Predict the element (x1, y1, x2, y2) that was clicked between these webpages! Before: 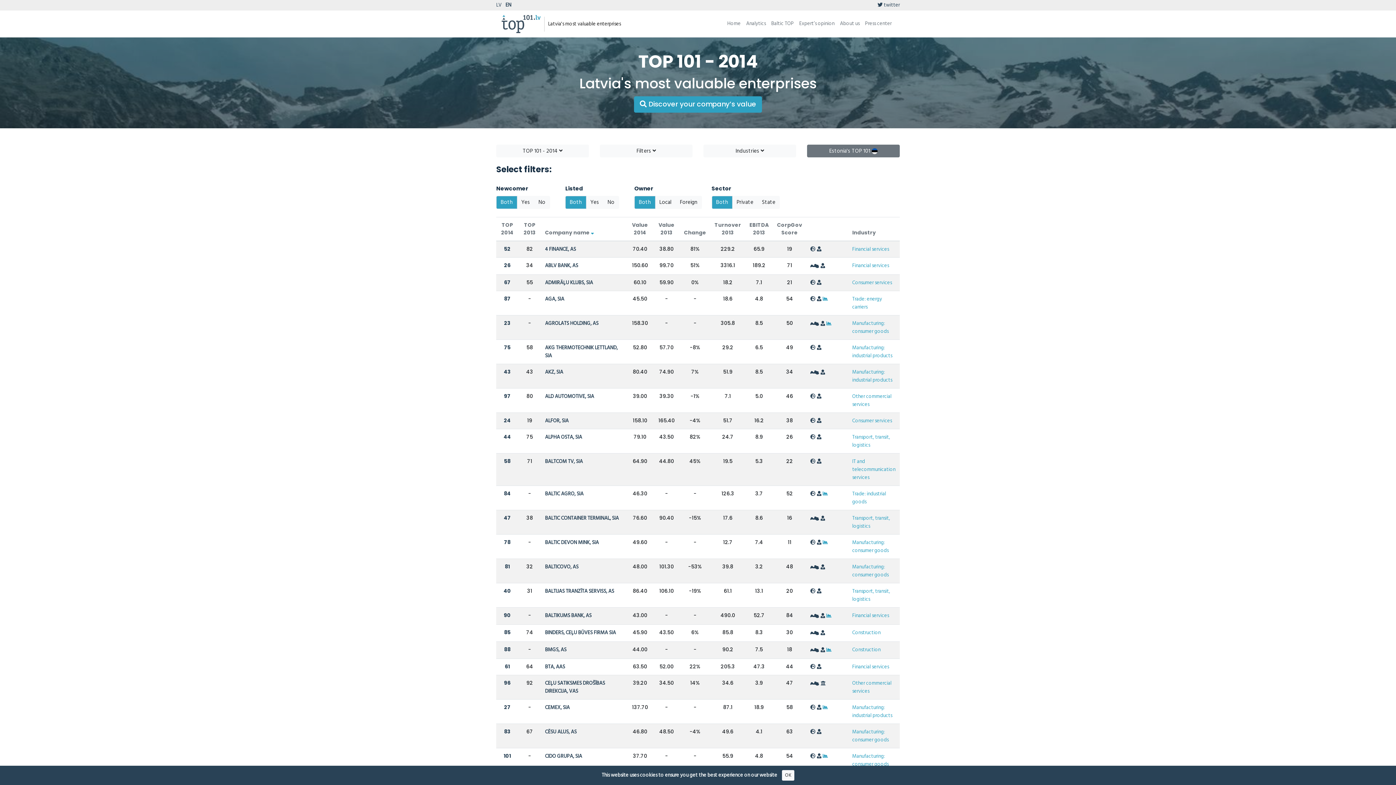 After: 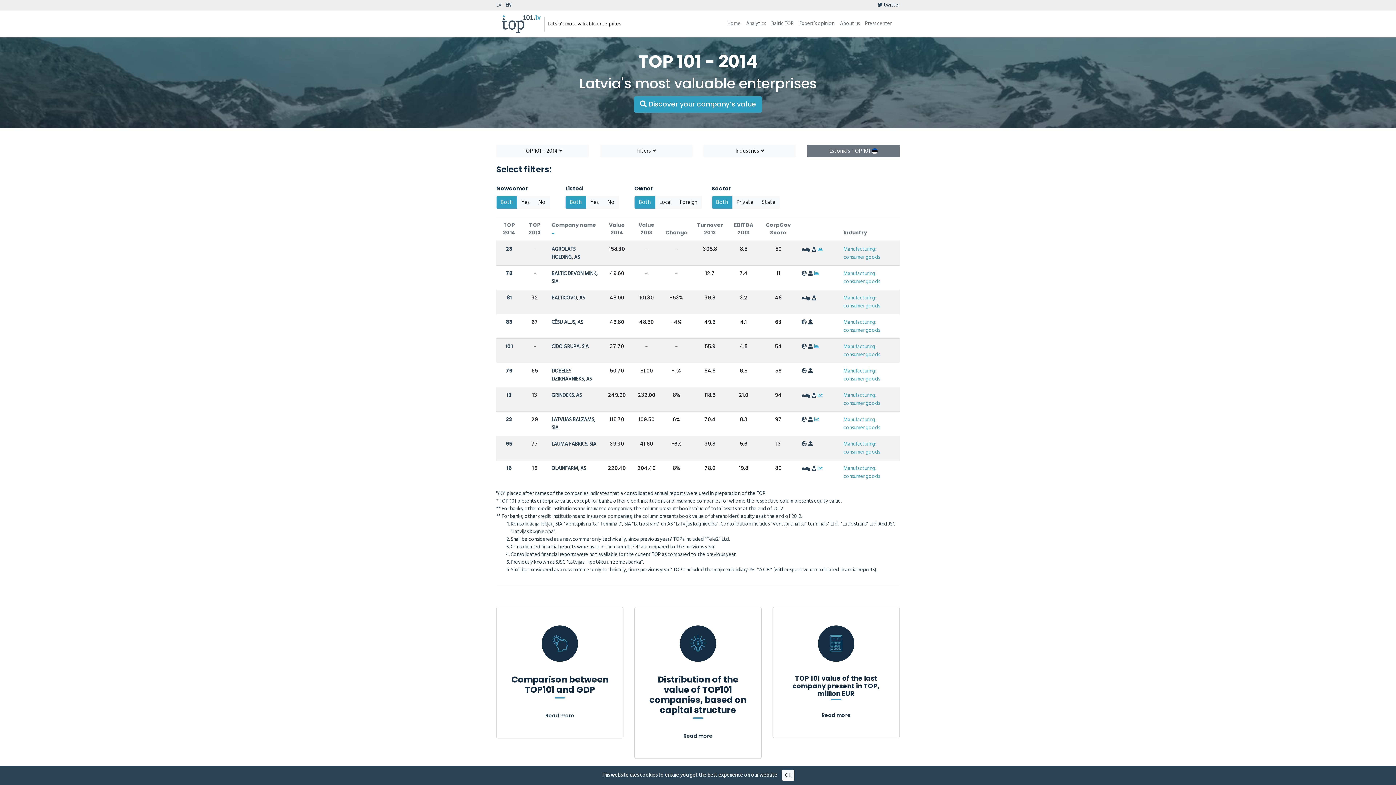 Action: label: Manufacturing: consumer goods bbox: (852, 319, 888, 336)